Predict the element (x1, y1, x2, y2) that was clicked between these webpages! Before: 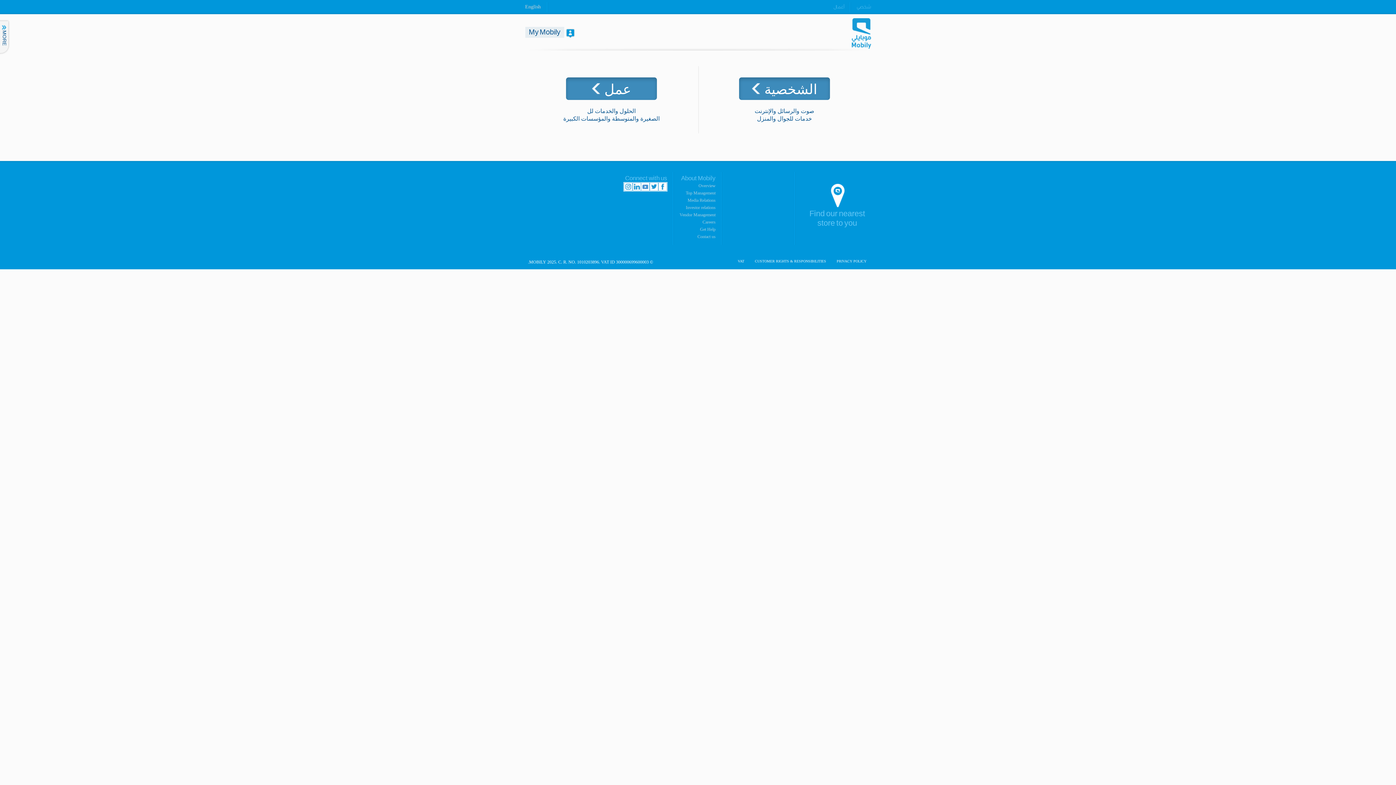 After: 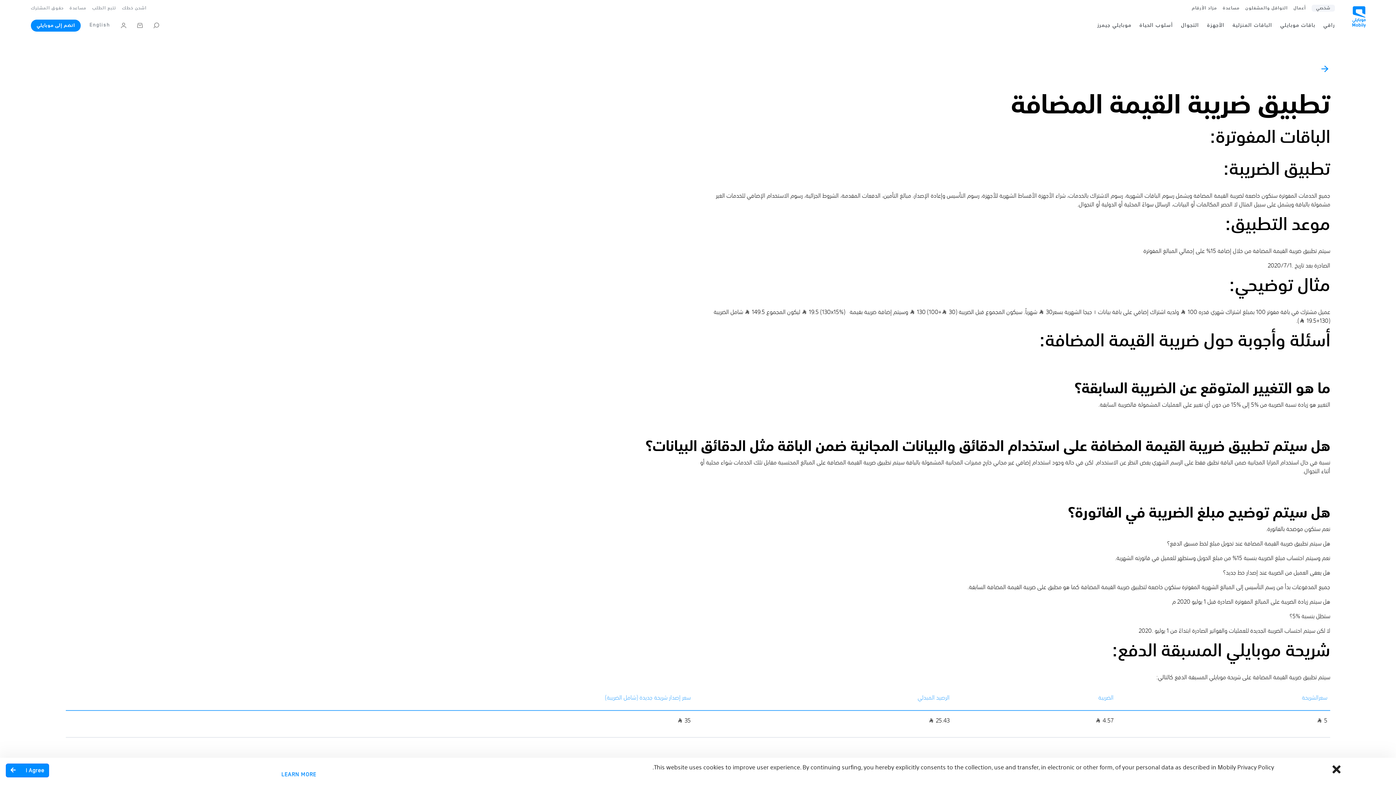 Action: bbox: (738, 259, 744, 263) label: VAT